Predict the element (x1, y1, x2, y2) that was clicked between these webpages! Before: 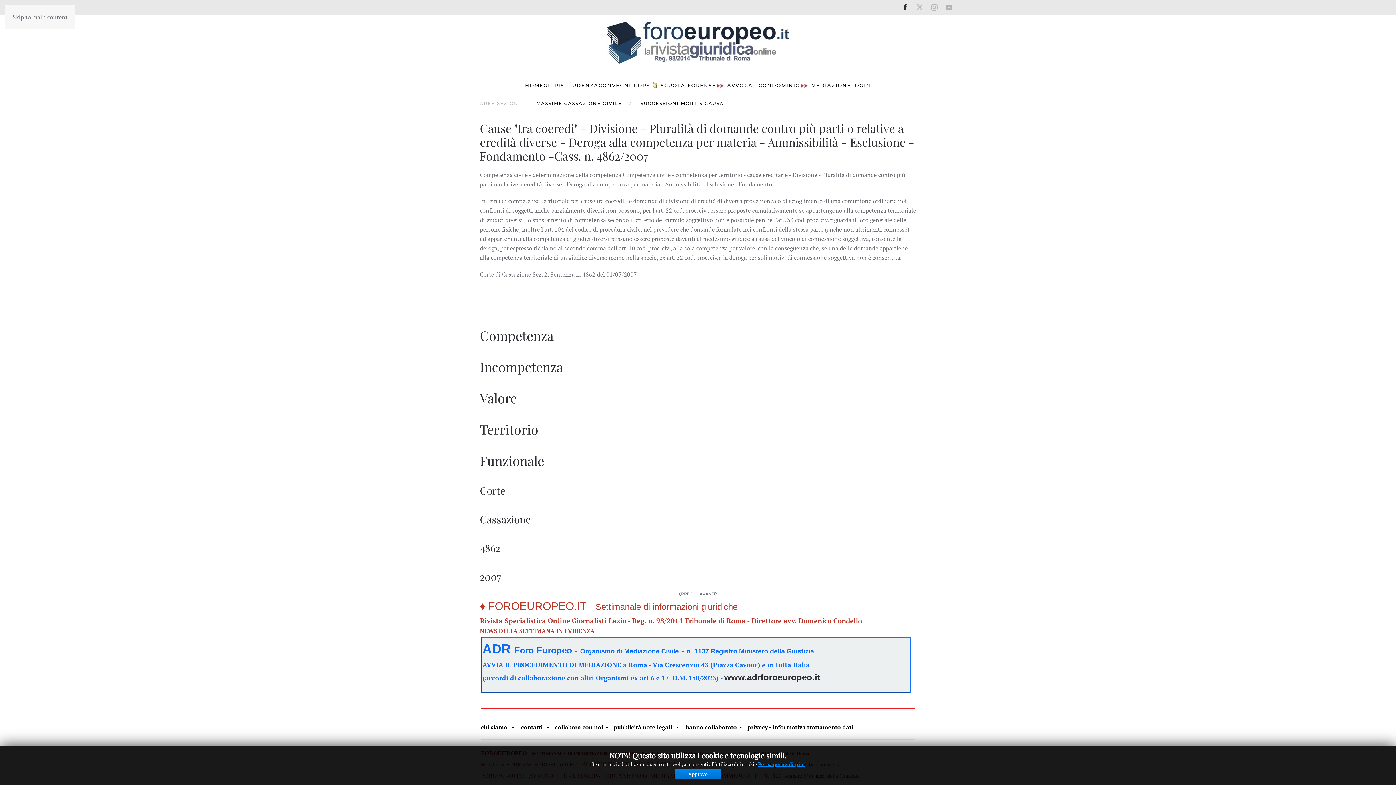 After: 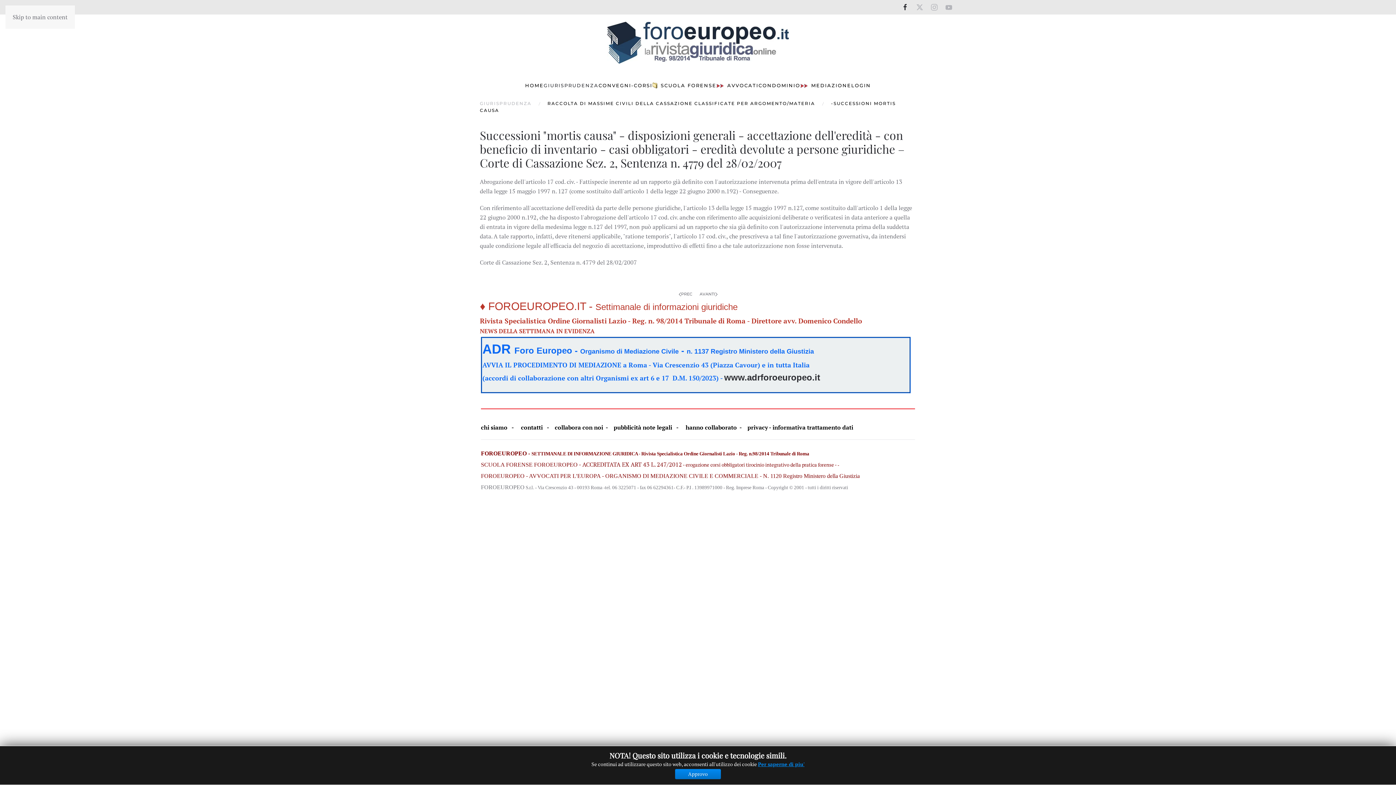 Action: label: Next page bbox: (699, 591, 718, 597)